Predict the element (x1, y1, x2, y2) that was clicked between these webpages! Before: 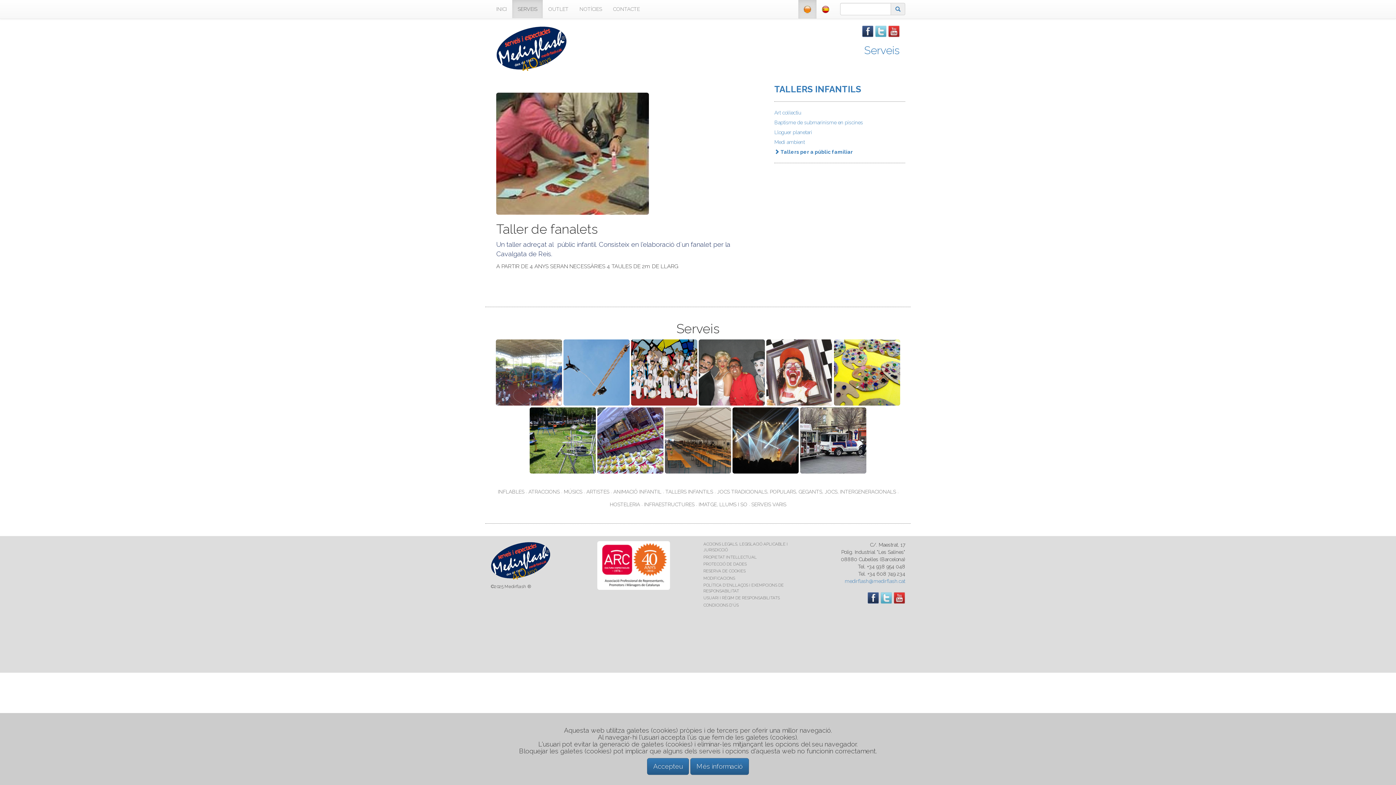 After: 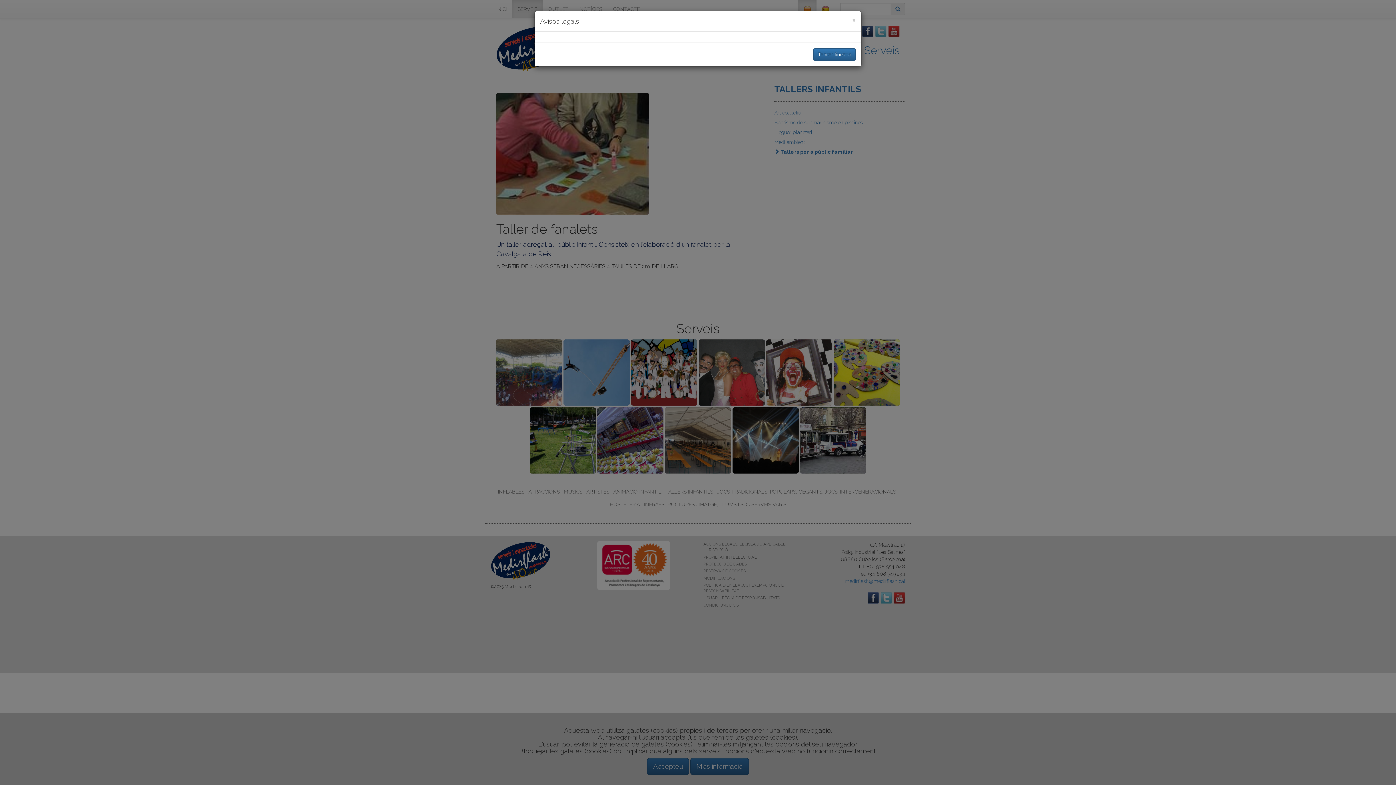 Action: bbox: (703, 575, 735, 580) label: MODIFICACIONS